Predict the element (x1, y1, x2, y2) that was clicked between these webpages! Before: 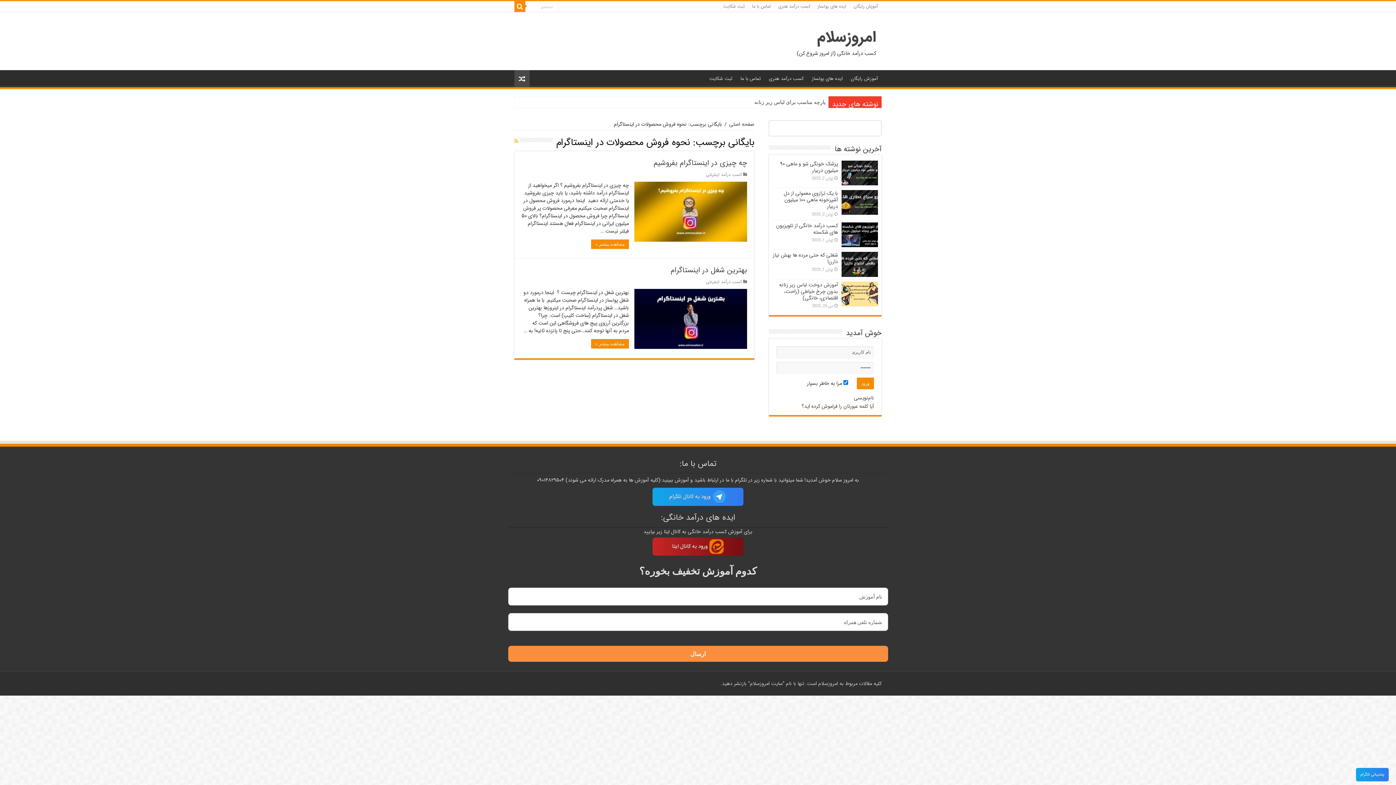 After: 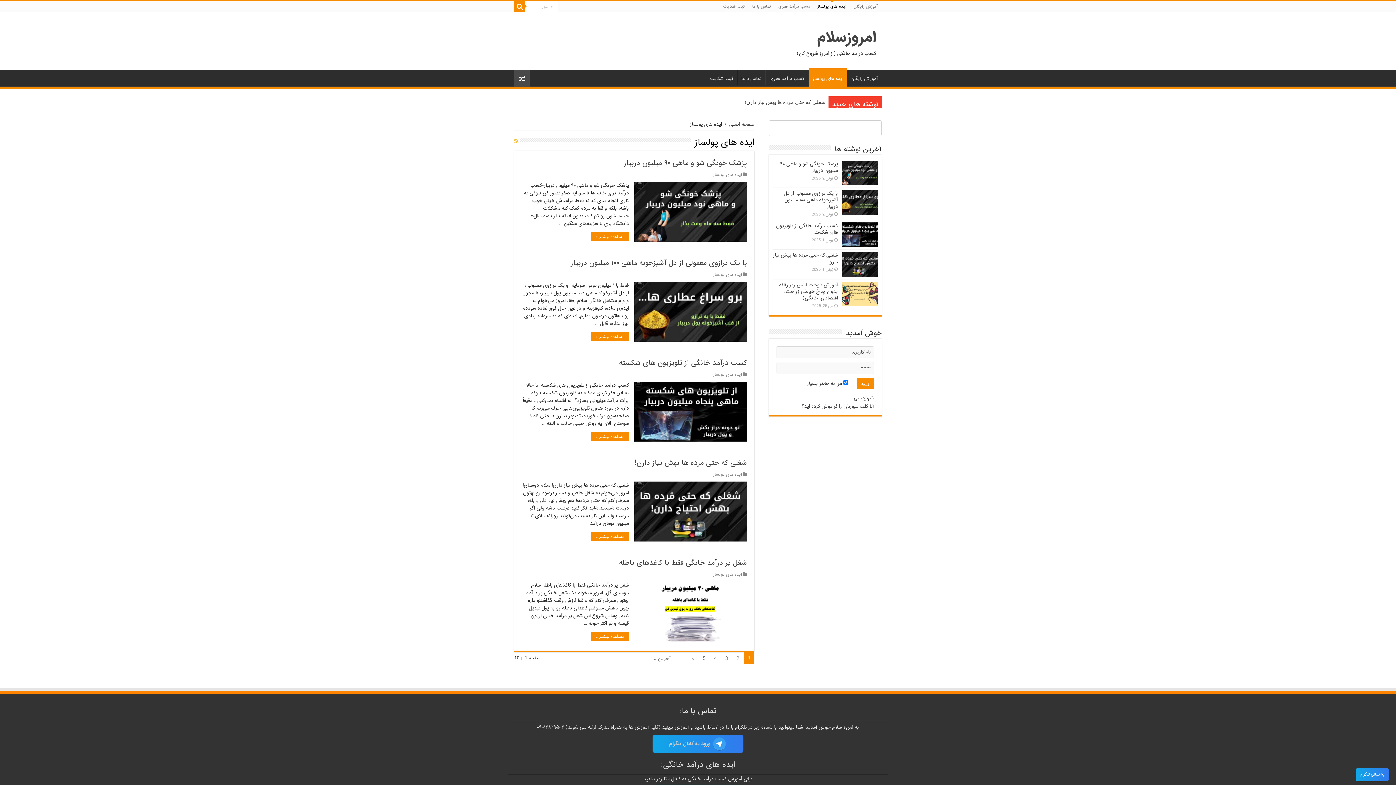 Action: bbox: (808, 70, 846, 85) label: ایده های پولساز